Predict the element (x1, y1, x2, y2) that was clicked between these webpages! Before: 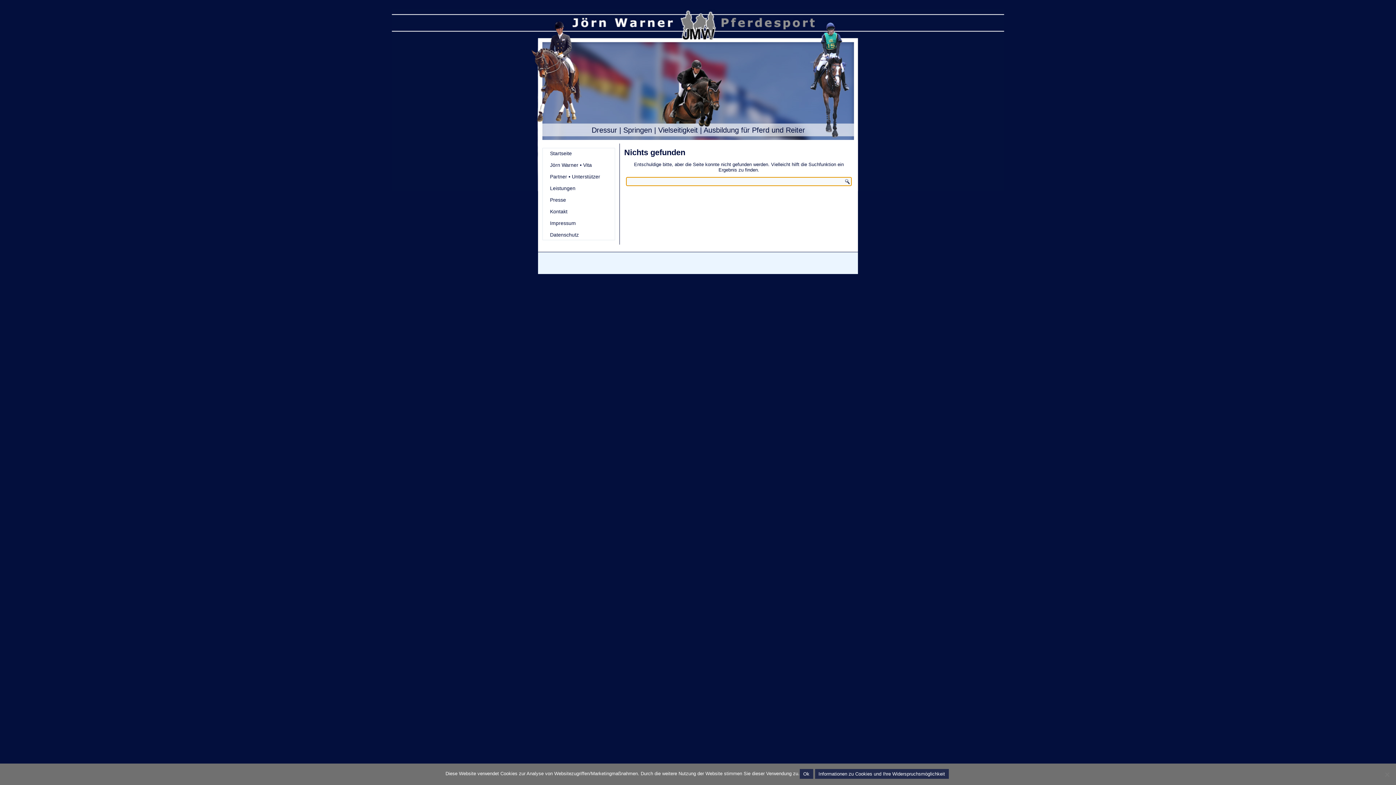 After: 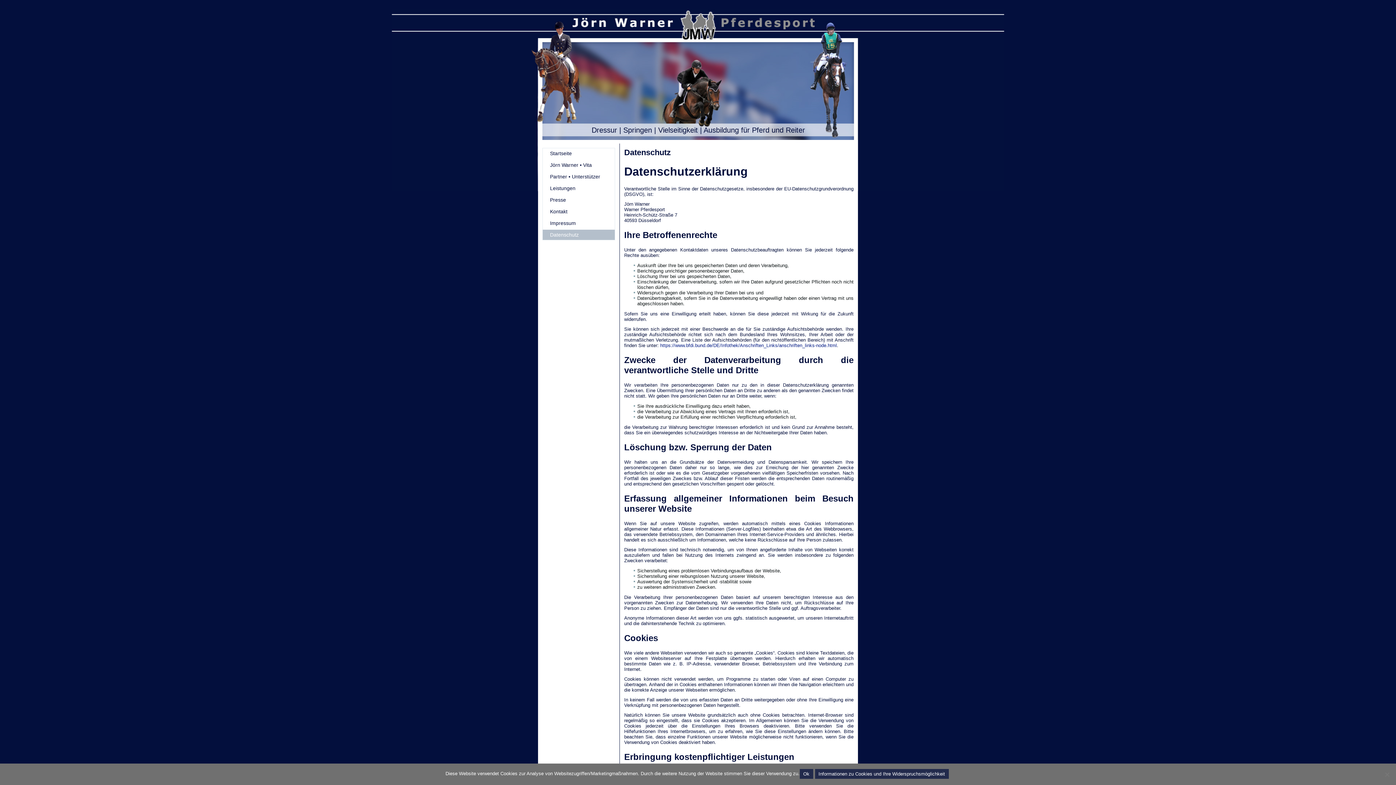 Action: bbox: (542, 229, 614, 240) label: Datenschutz